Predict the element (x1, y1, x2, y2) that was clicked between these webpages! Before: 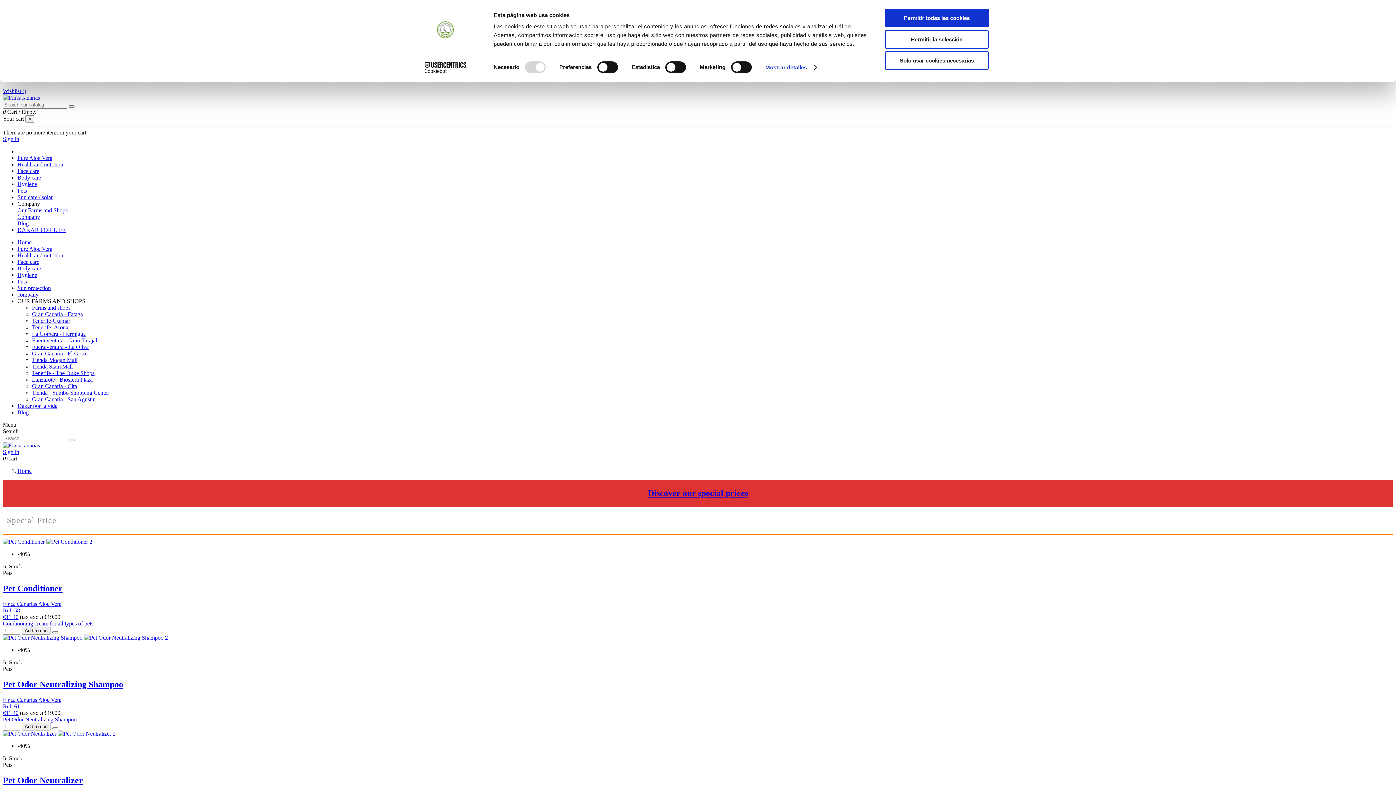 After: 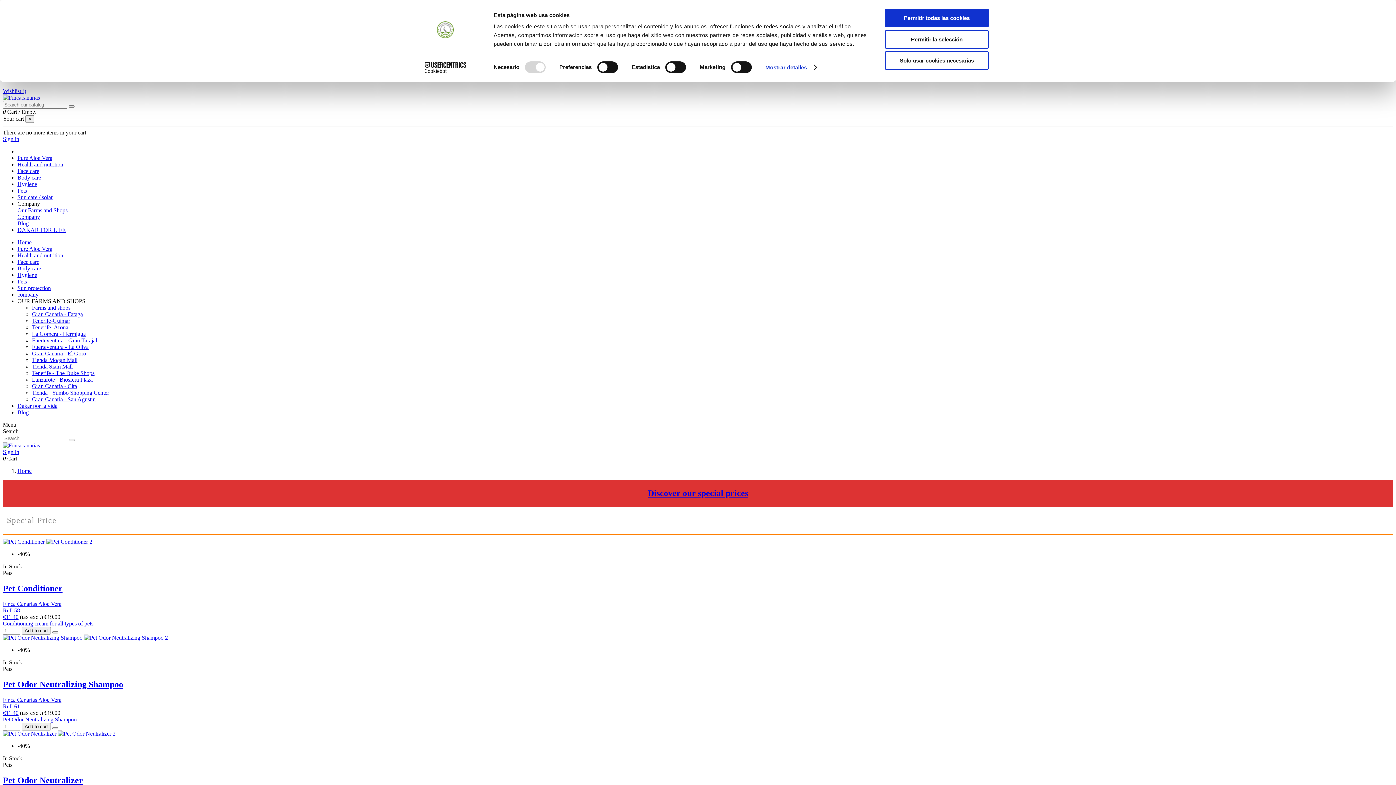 Action: label: Company bbox: (17, 200, 40, 206)